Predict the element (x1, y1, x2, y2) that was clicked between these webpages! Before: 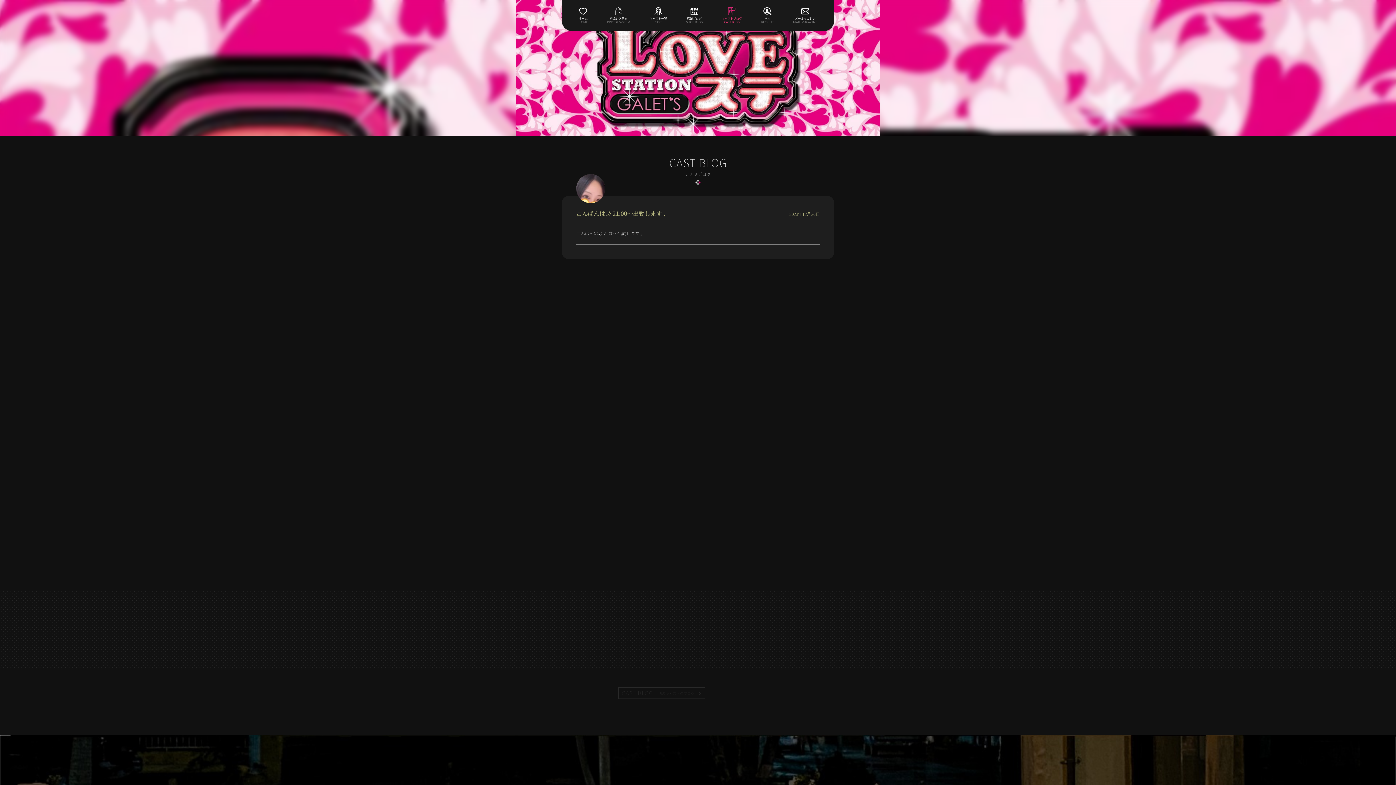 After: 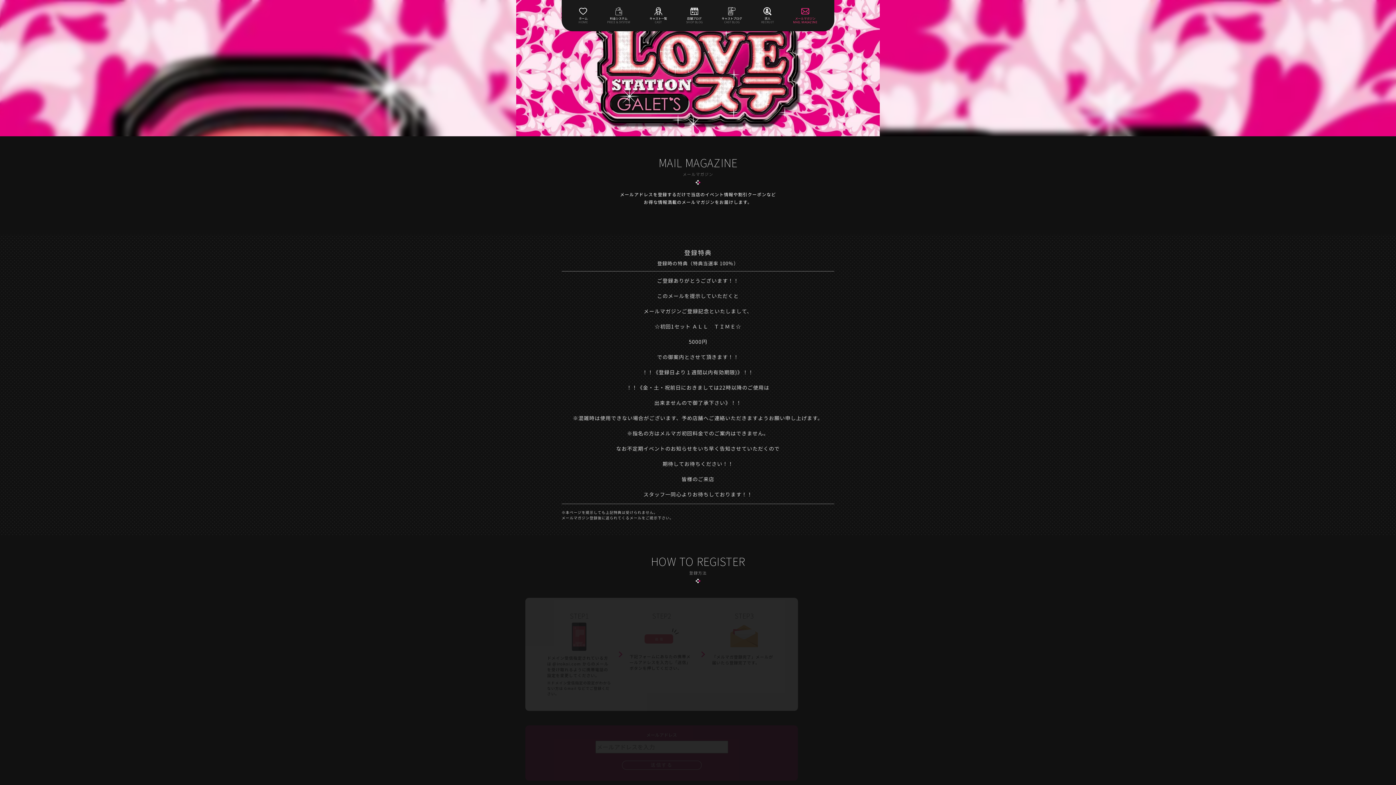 Action: bbox: (793, 8, 817, 24) label: 

メールマガジン
MAIL MAGAZINE